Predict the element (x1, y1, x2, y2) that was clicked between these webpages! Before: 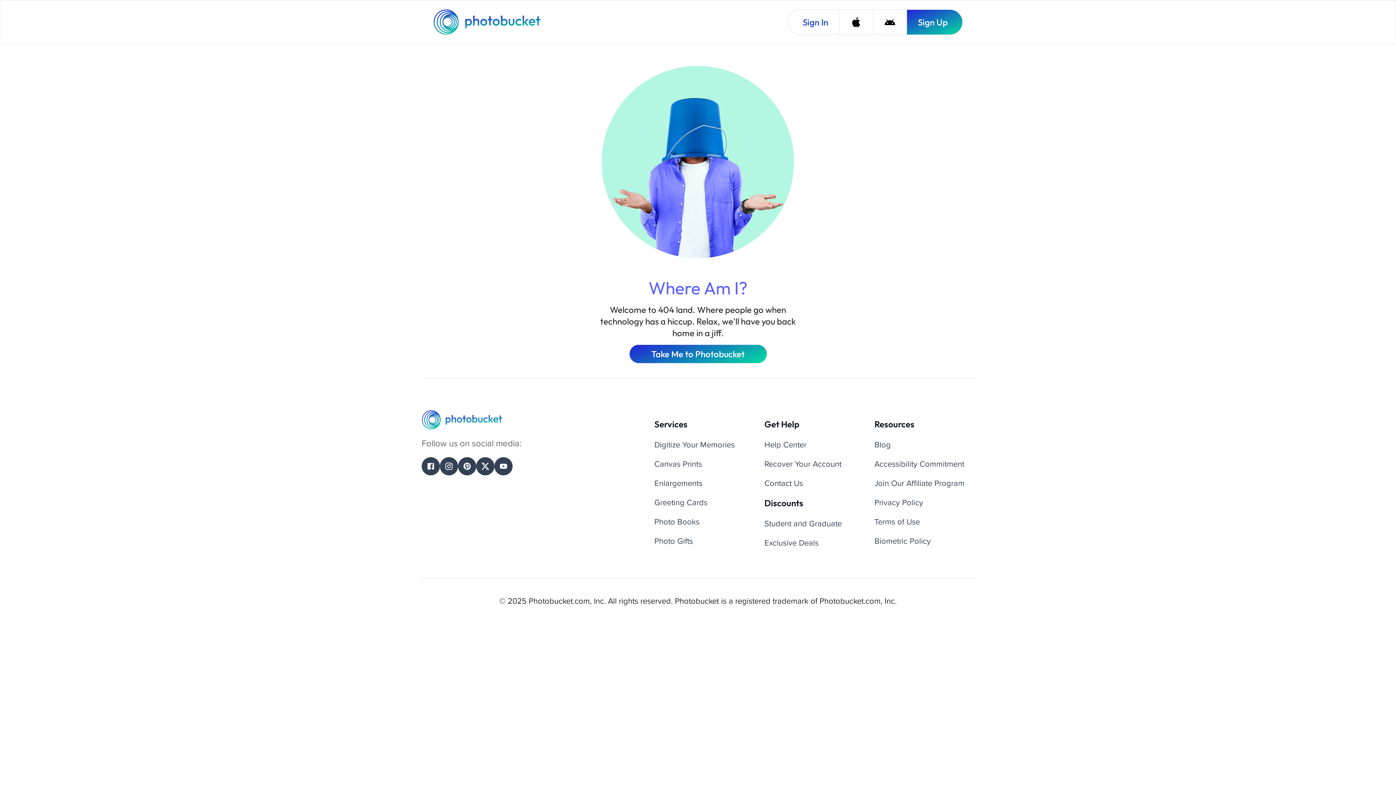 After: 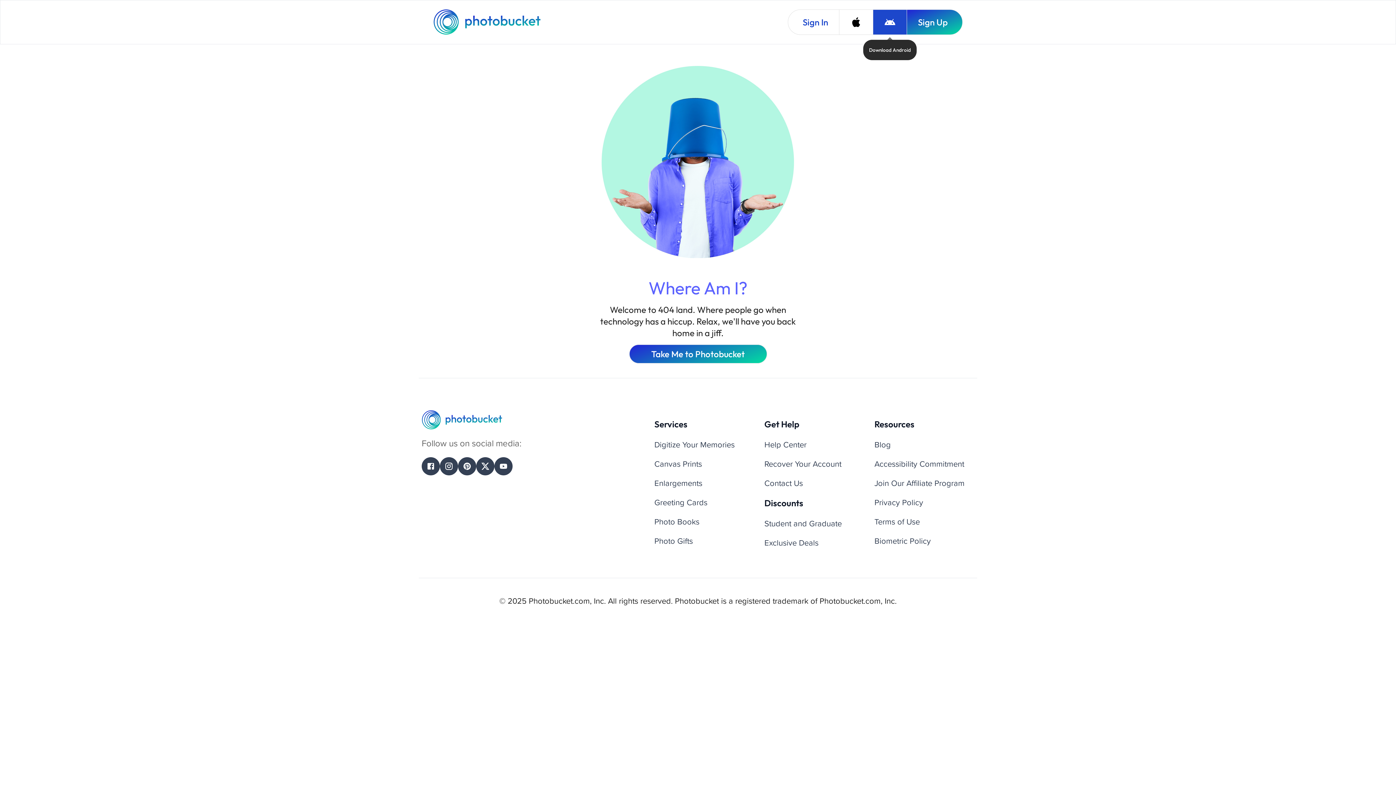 Action: label: Download Android bbox: (873, 9, 906, 34)